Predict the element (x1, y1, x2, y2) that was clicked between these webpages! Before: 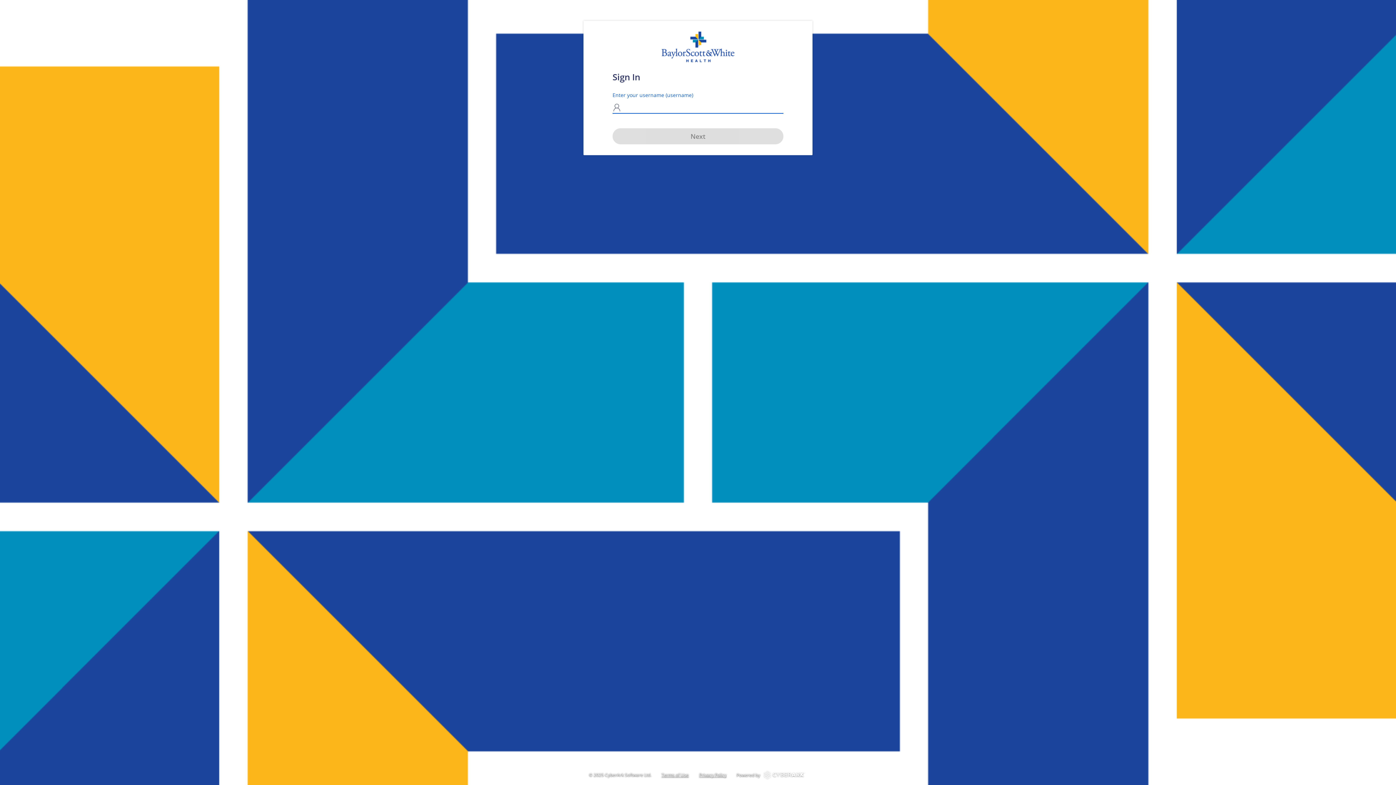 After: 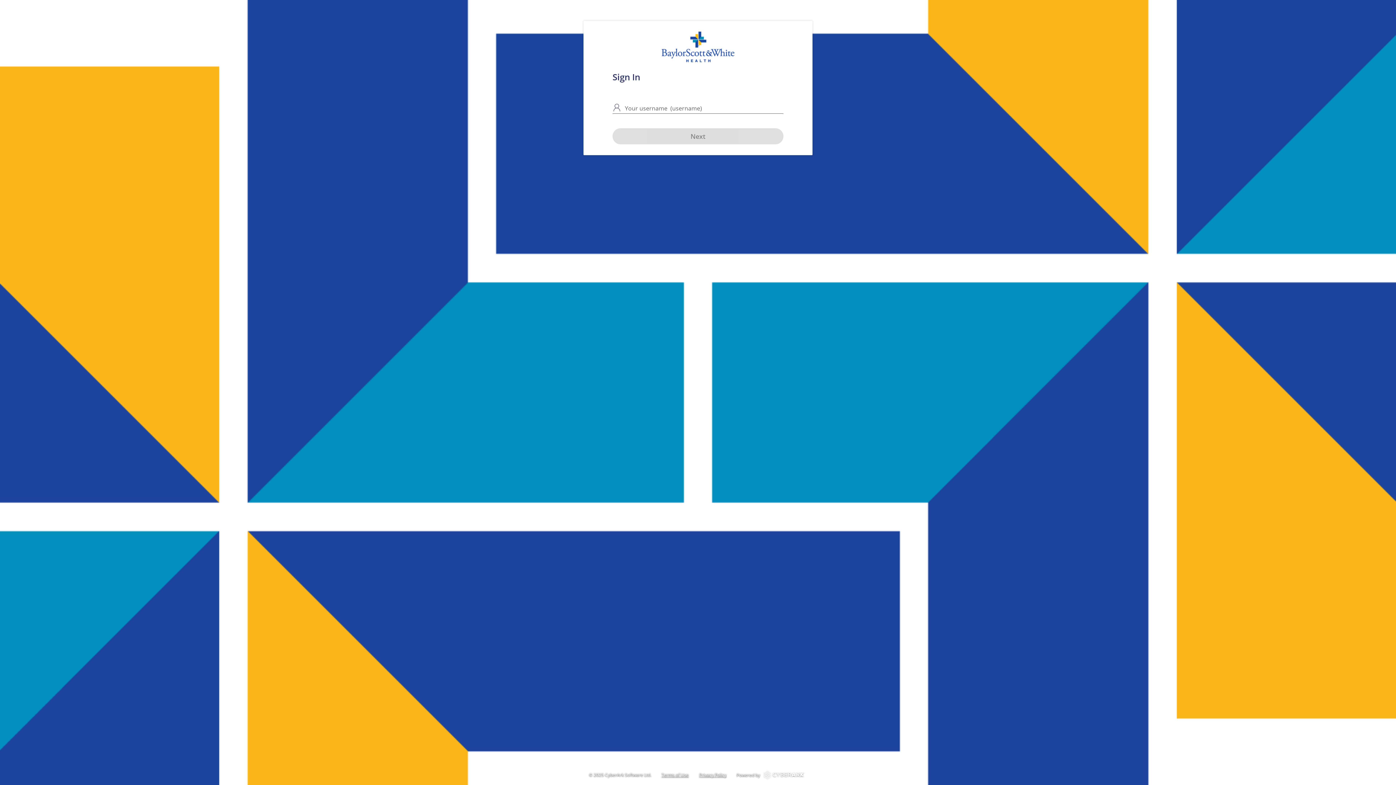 Action: bbox: (699, 771, 727, 778) label: Privacy Policy